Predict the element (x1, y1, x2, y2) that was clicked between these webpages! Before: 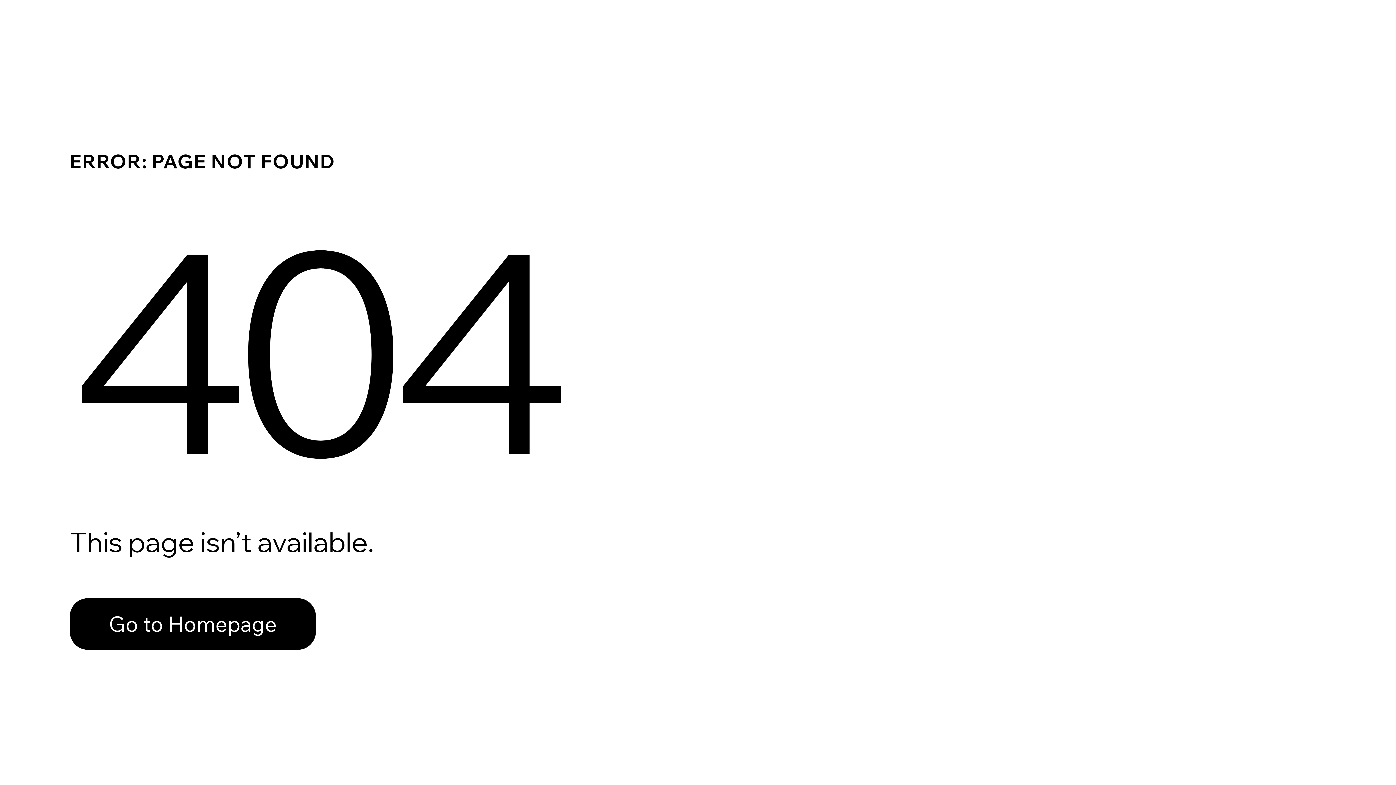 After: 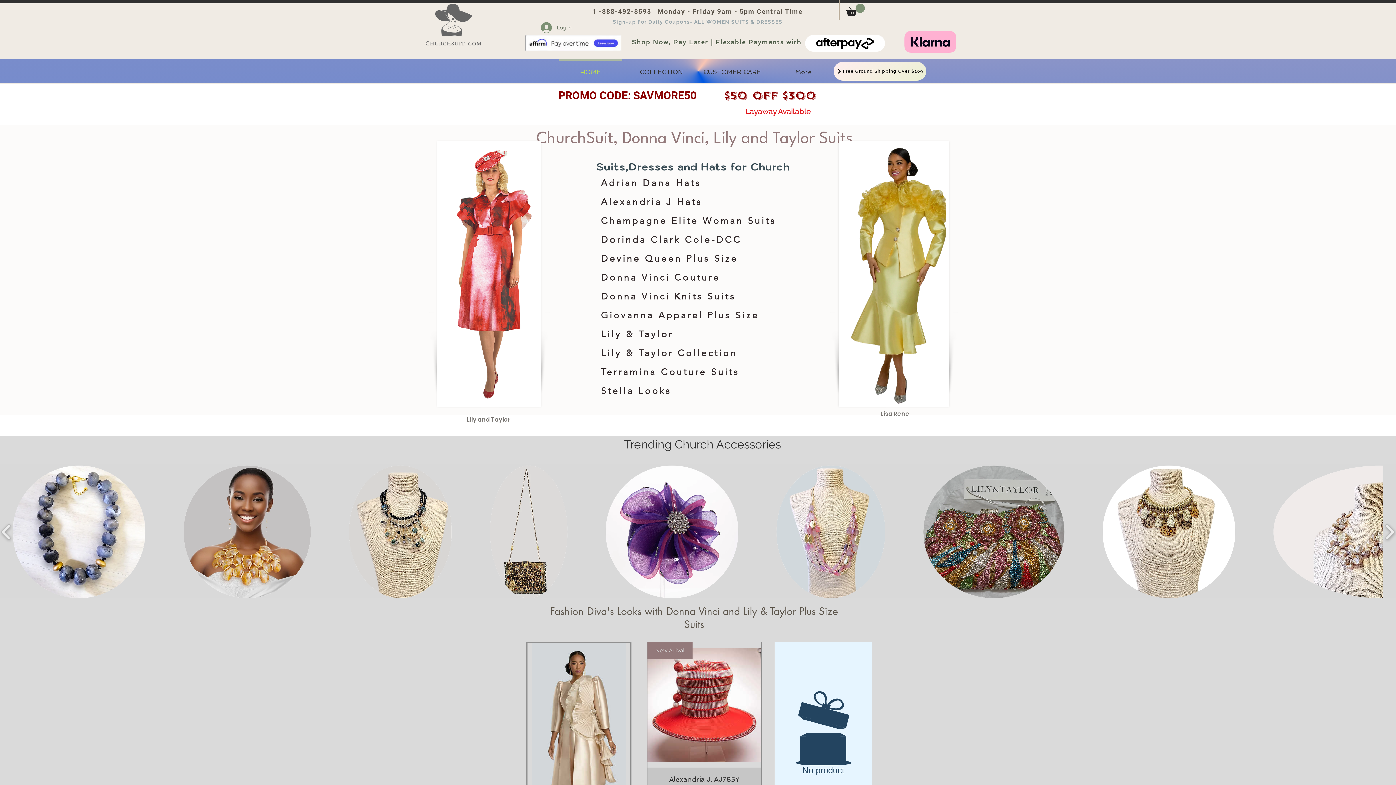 Action: label: Go to Homepage bbox: (69, 598, 316, 650)